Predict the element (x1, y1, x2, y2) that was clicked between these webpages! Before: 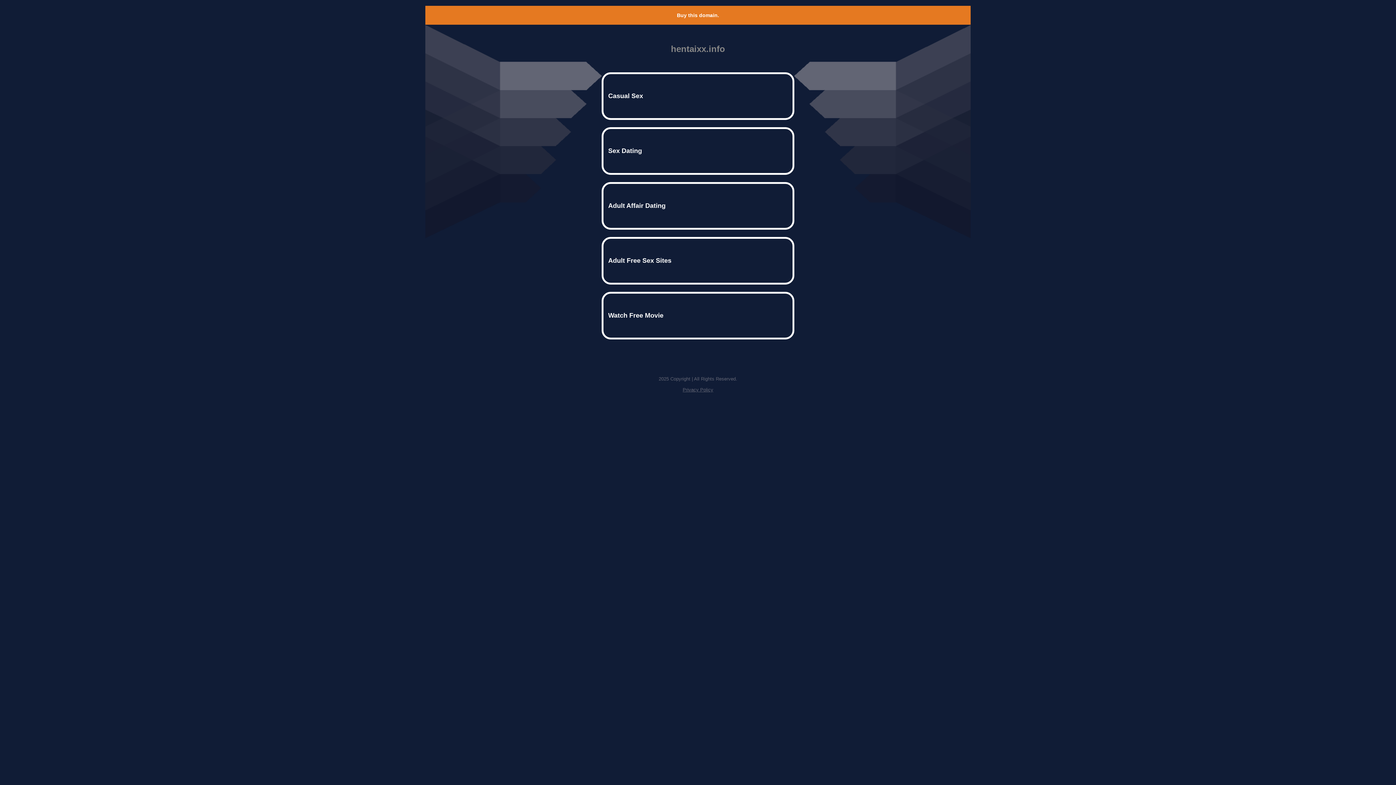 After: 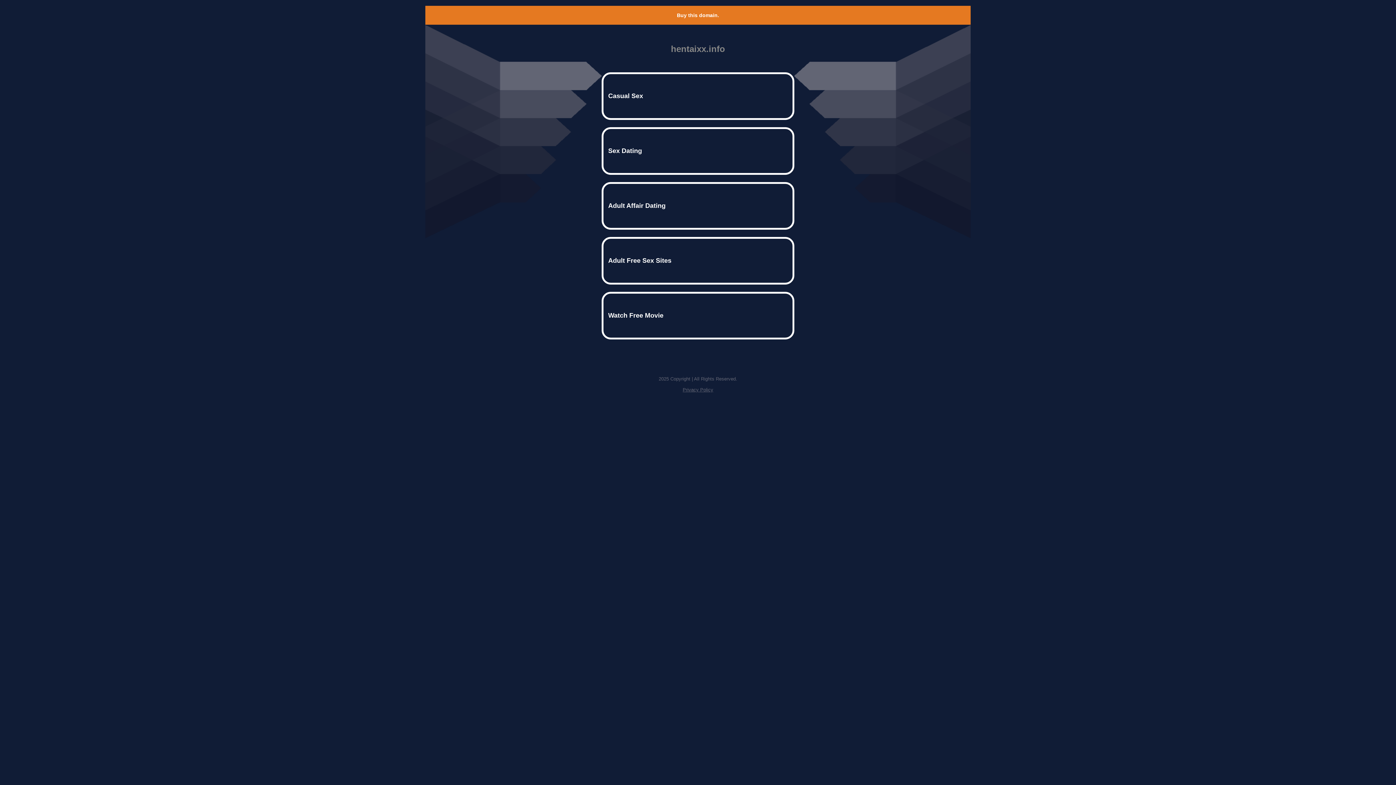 Action: bbox: (677, 12, 719, 18) label: Buy this domain.